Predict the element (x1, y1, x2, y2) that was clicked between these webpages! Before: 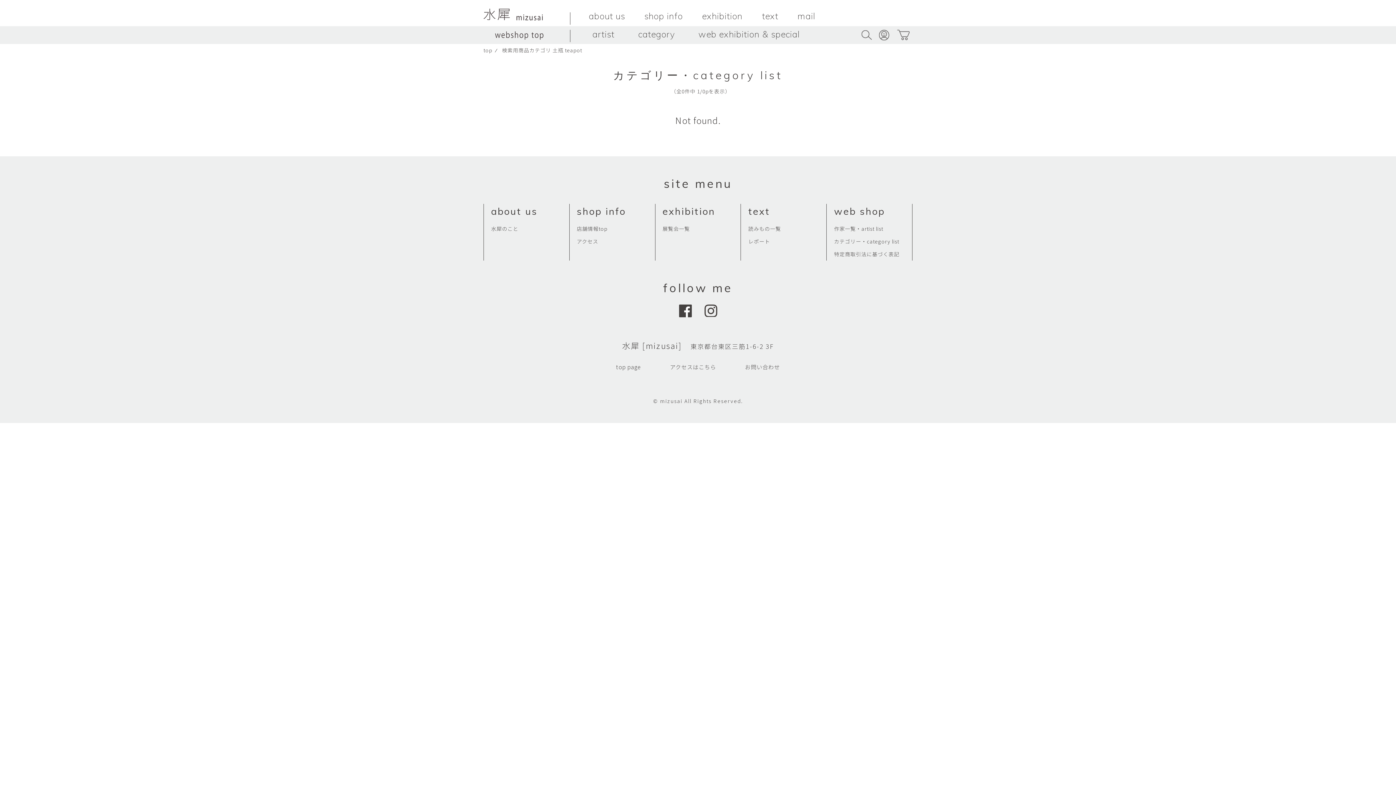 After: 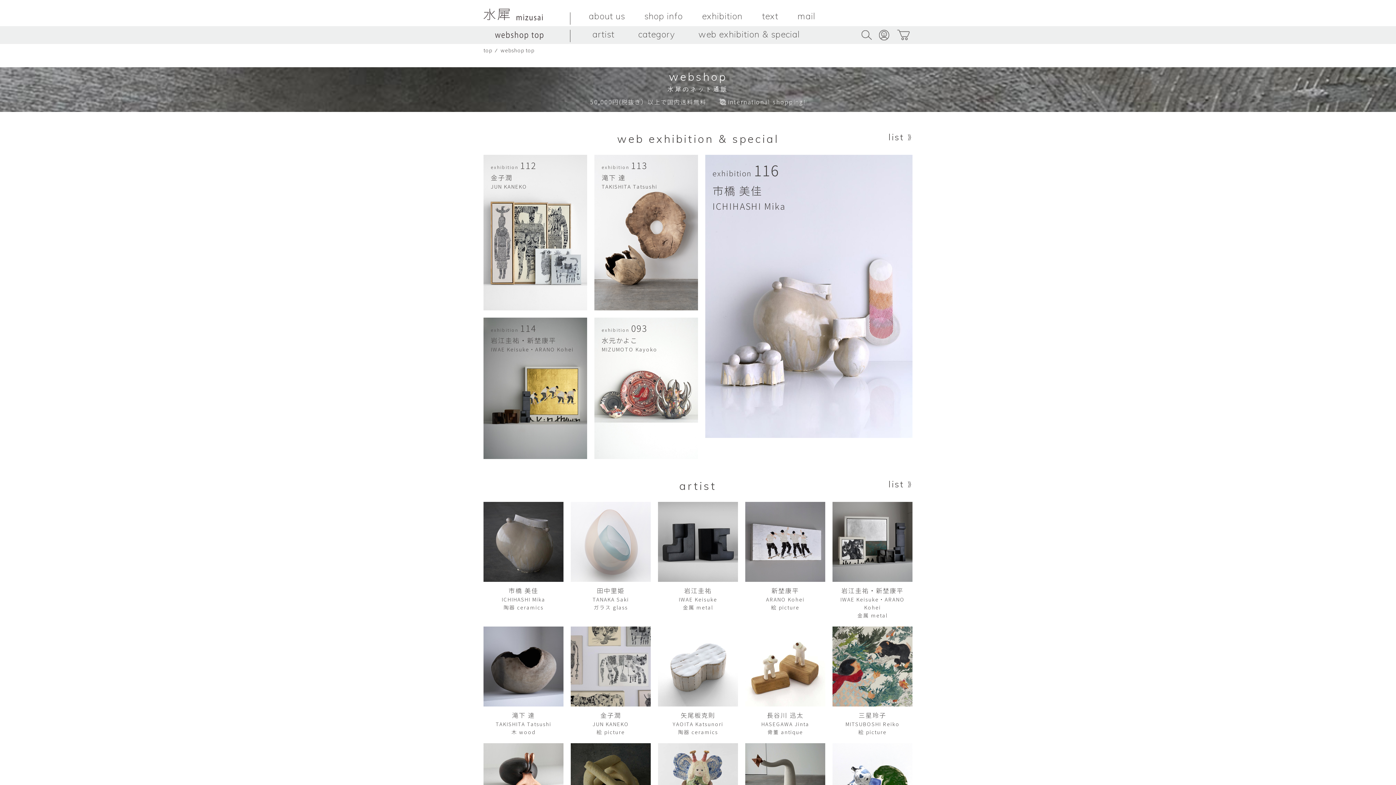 Action: bbox: (483, 26, 570, 43)